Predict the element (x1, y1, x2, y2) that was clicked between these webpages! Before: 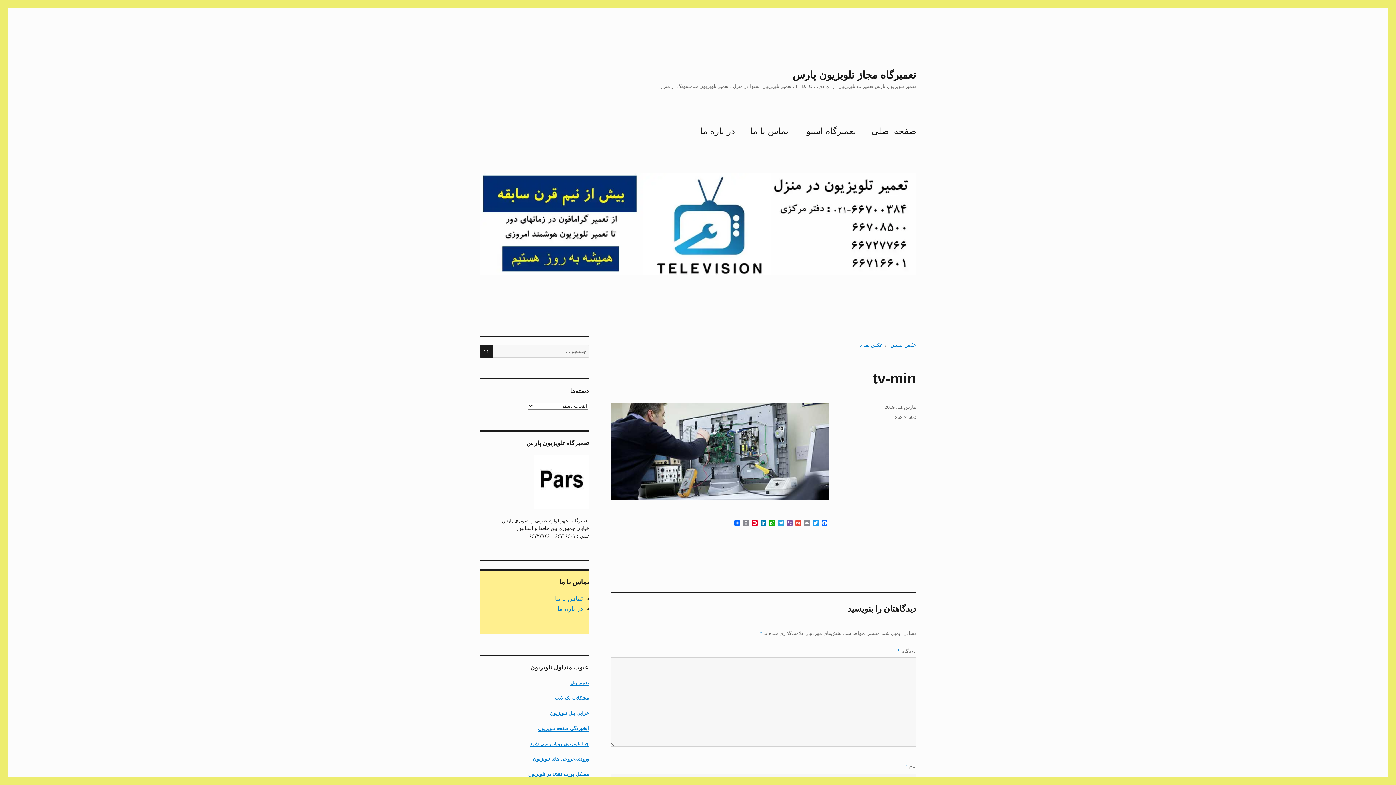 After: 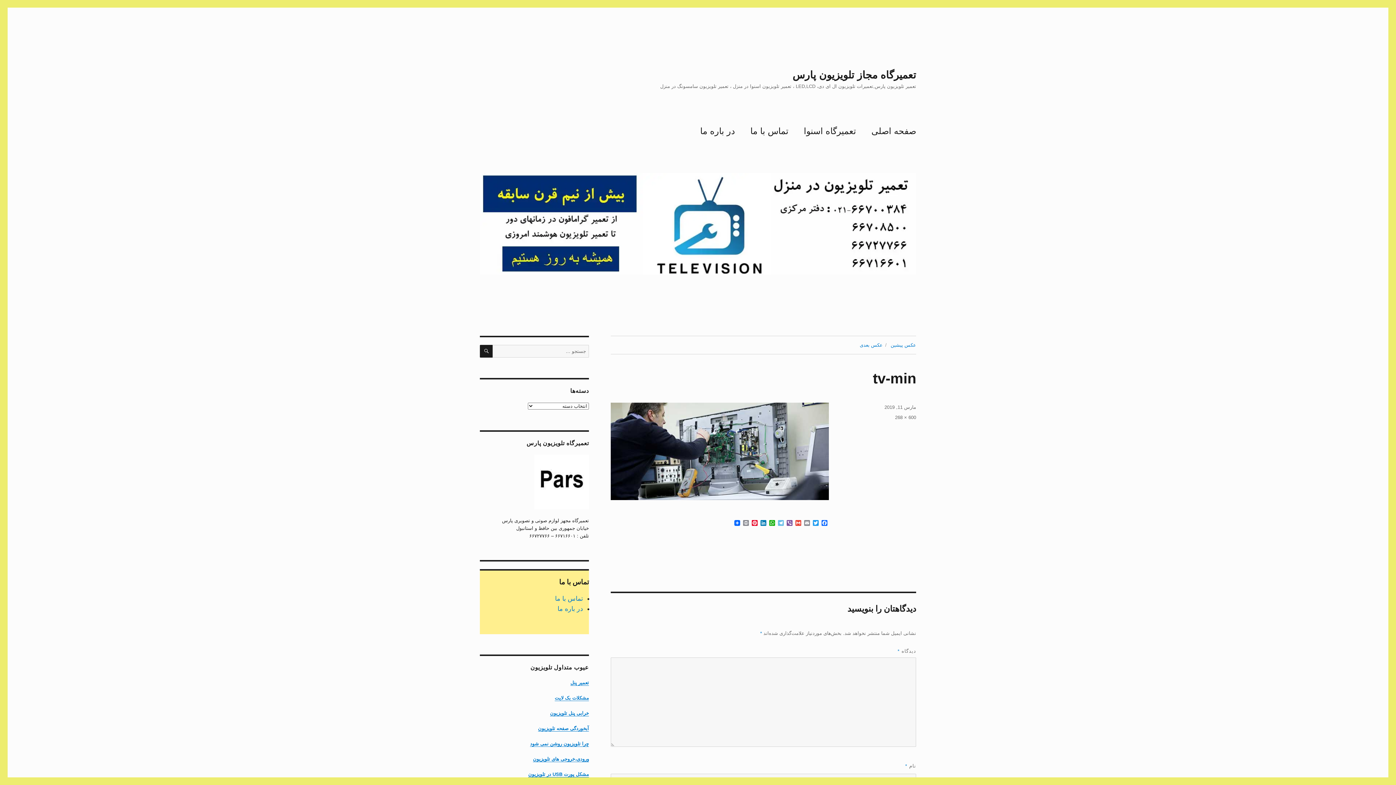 Action: bbox: (776, 520, 785, 527) label: Telegram